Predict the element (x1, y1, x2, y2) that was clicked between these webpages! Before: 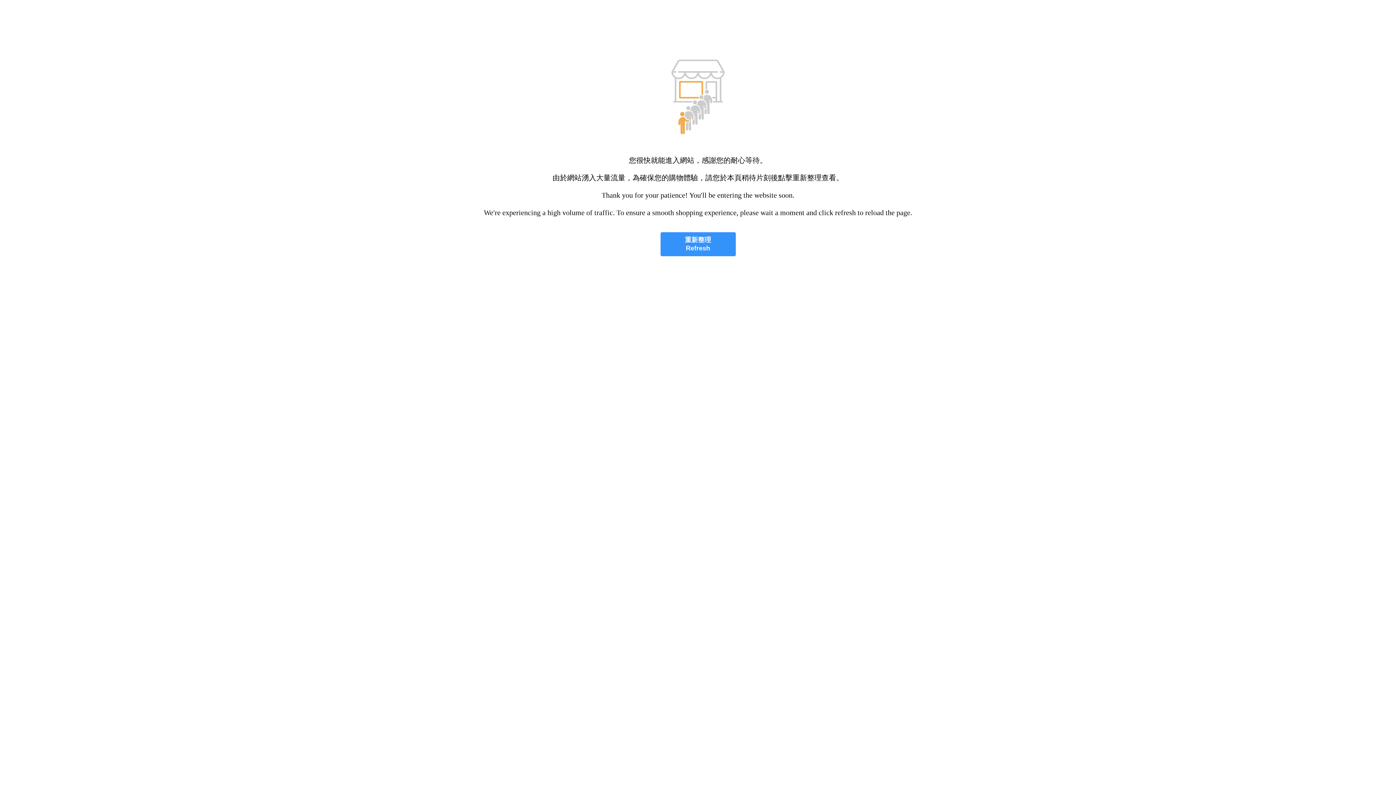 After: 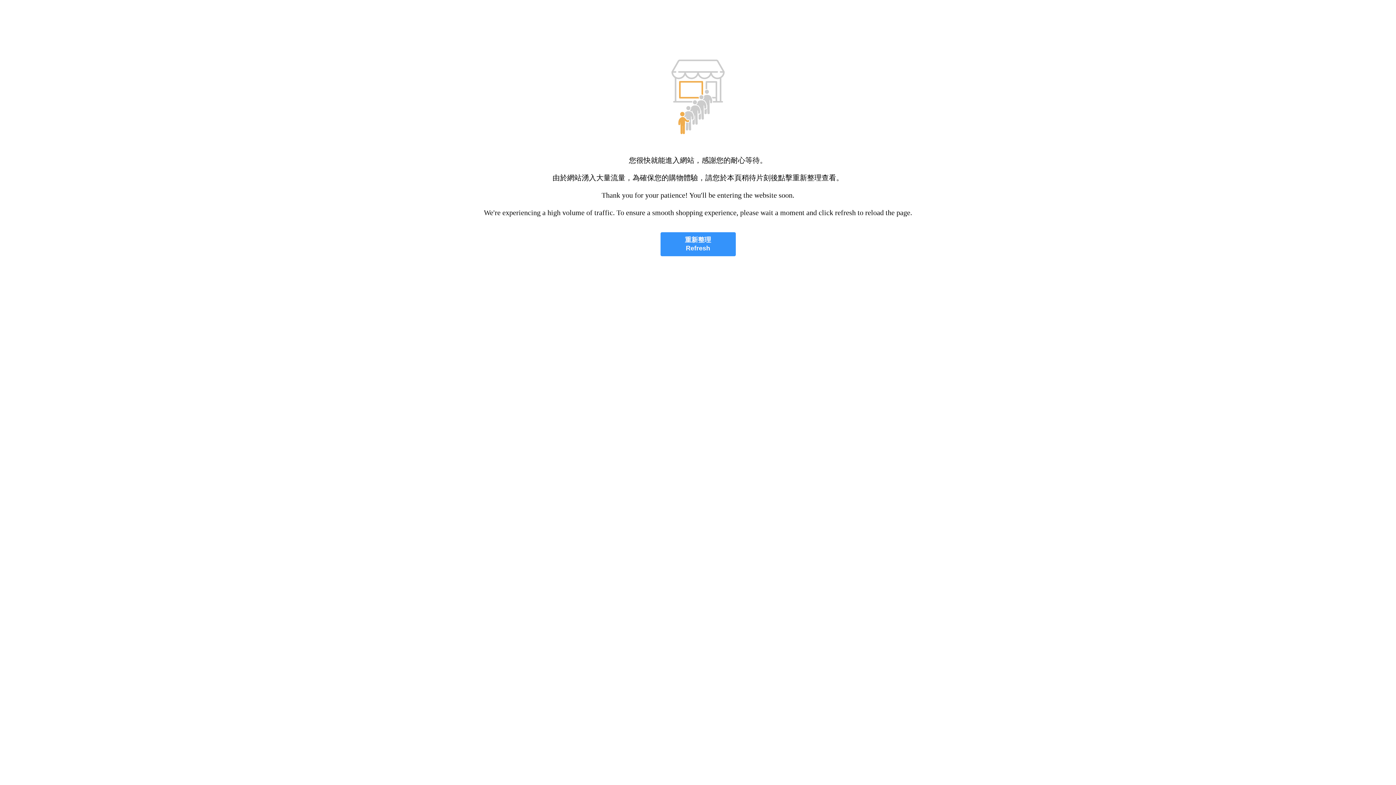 Action: label: 重新整理
Refresh bbox: (660, 232, 735, 256)